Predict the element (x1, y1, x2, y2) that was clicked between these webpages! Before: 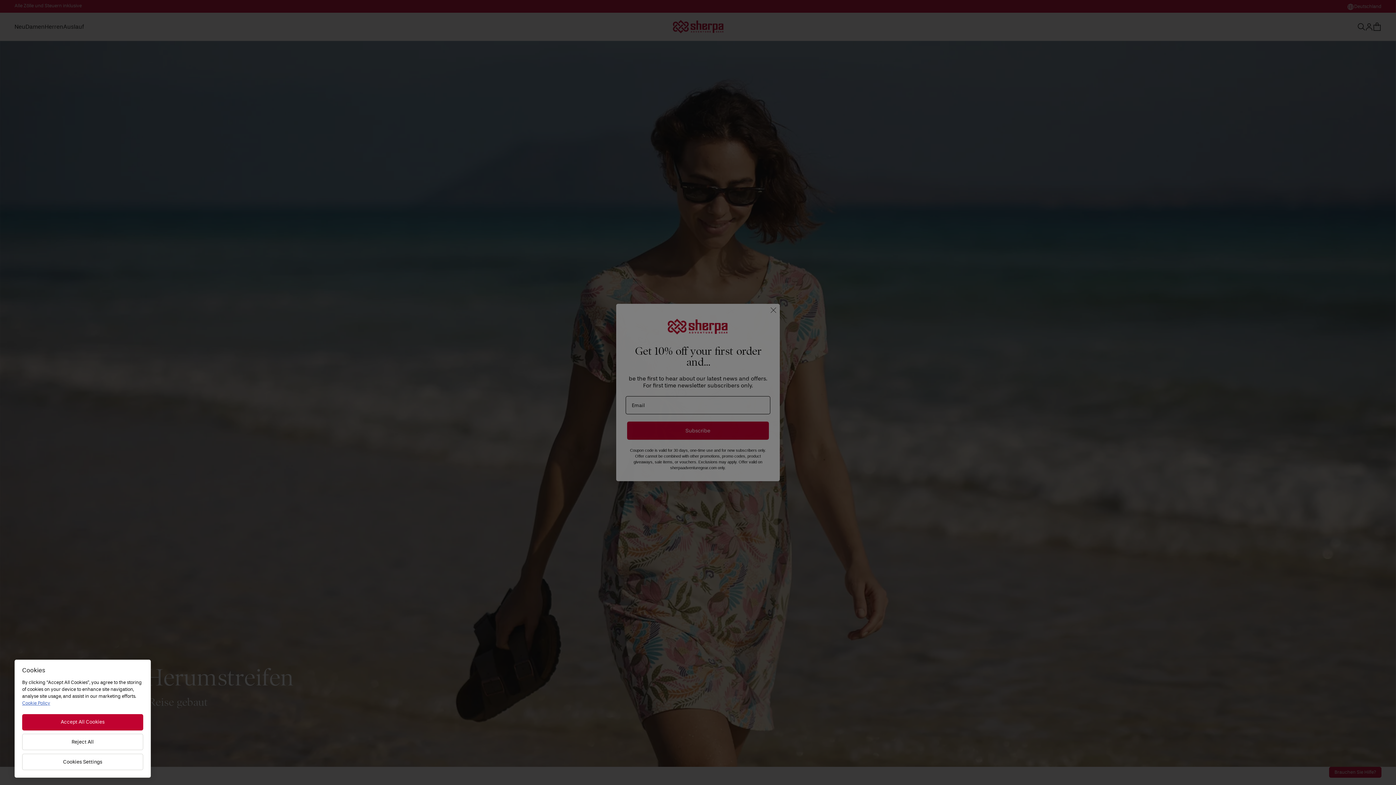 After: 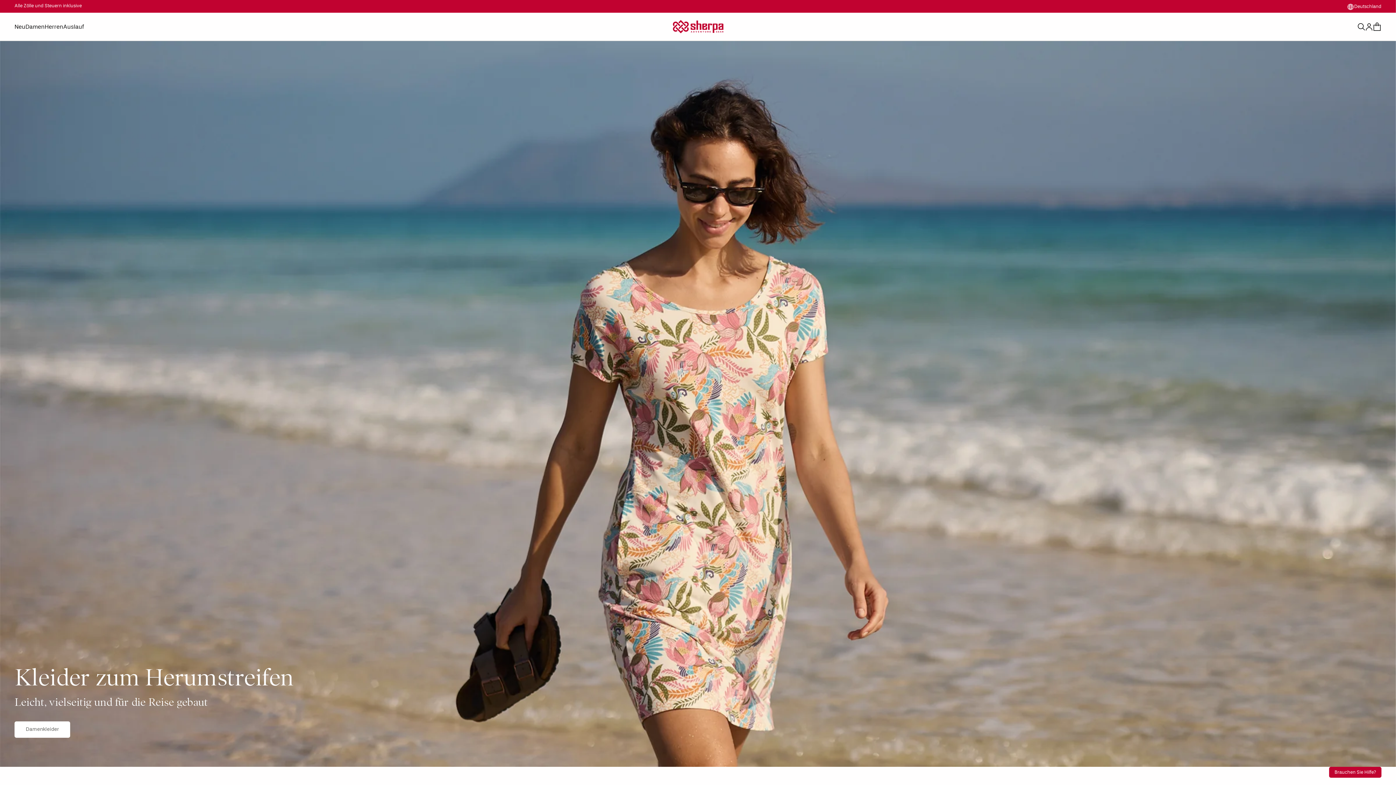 Action: label: Accept All Cookies bbox: (22, 714, 143, 730)